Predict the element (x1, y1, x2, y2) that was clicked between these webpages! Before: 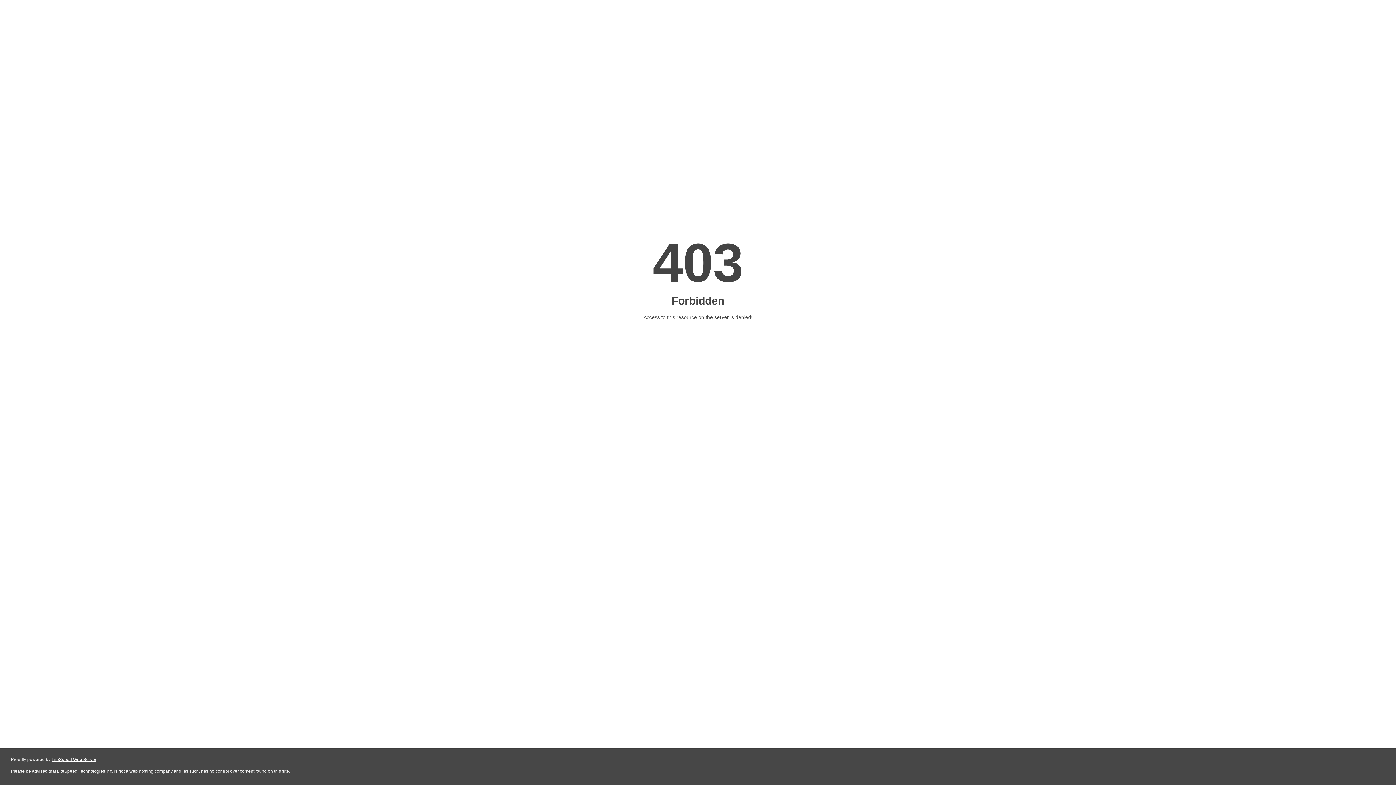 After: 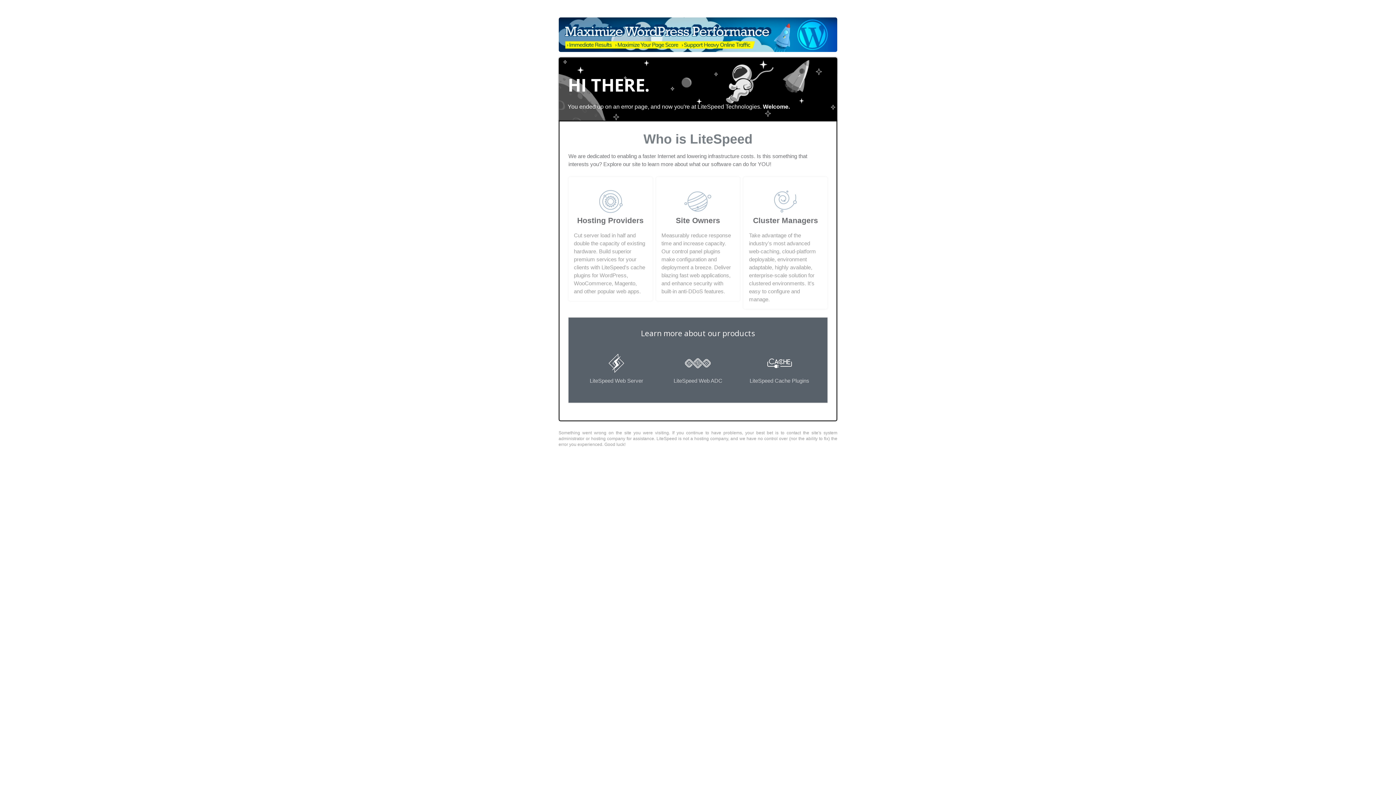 Action: label: LiteSpeed Web Server bbox: (51, 757, 96, 762)